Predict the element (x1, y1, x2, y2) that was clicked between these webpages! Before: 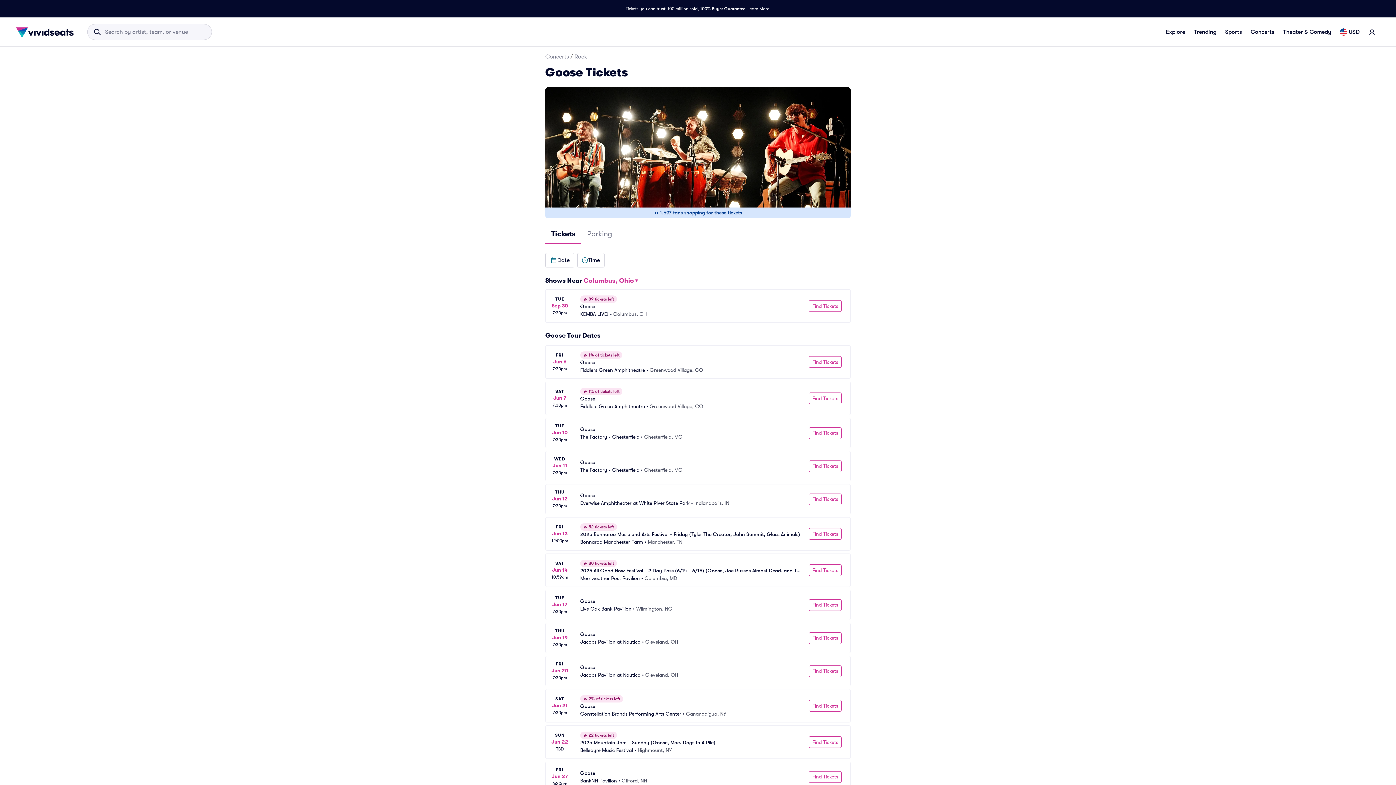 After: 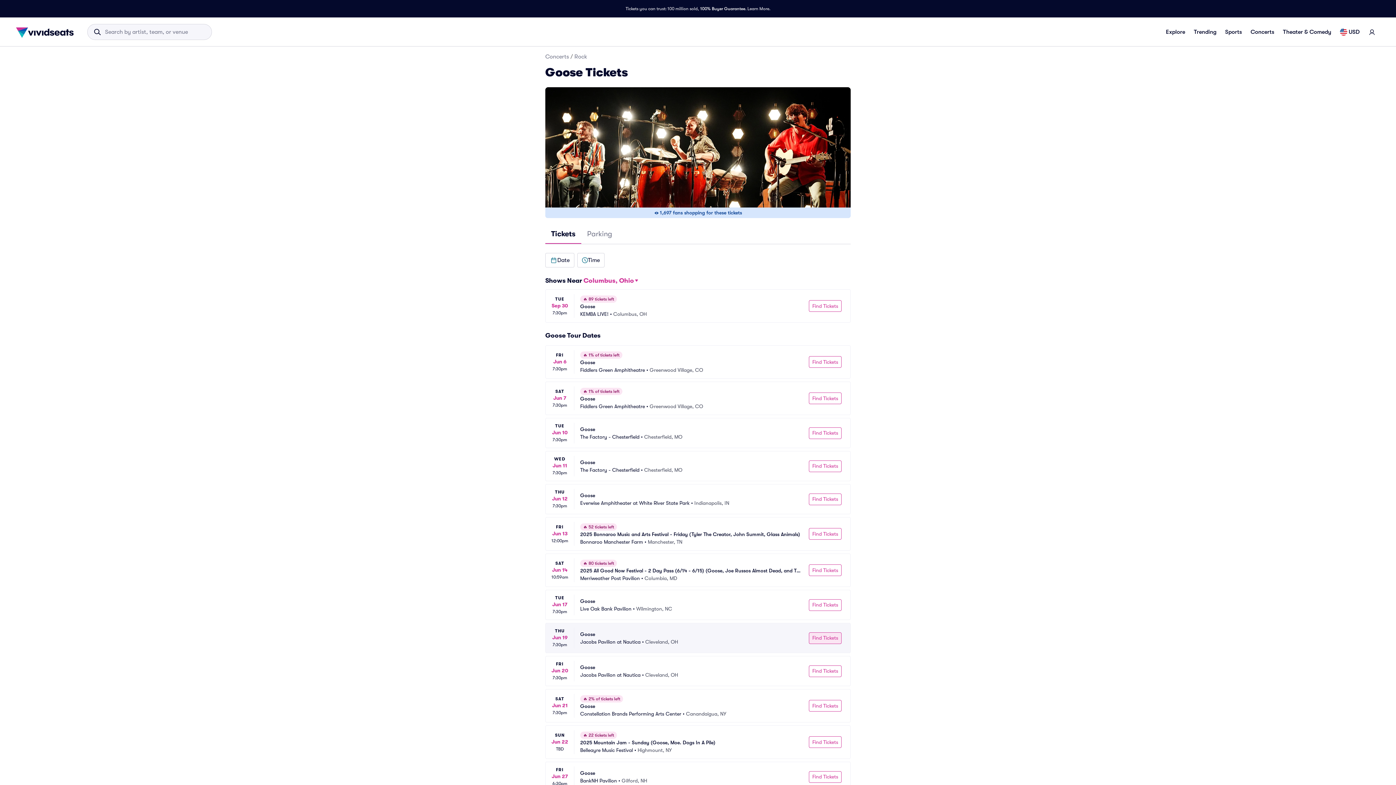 Action: label: Find Tickets bbox: (809, 632, 841, 644)